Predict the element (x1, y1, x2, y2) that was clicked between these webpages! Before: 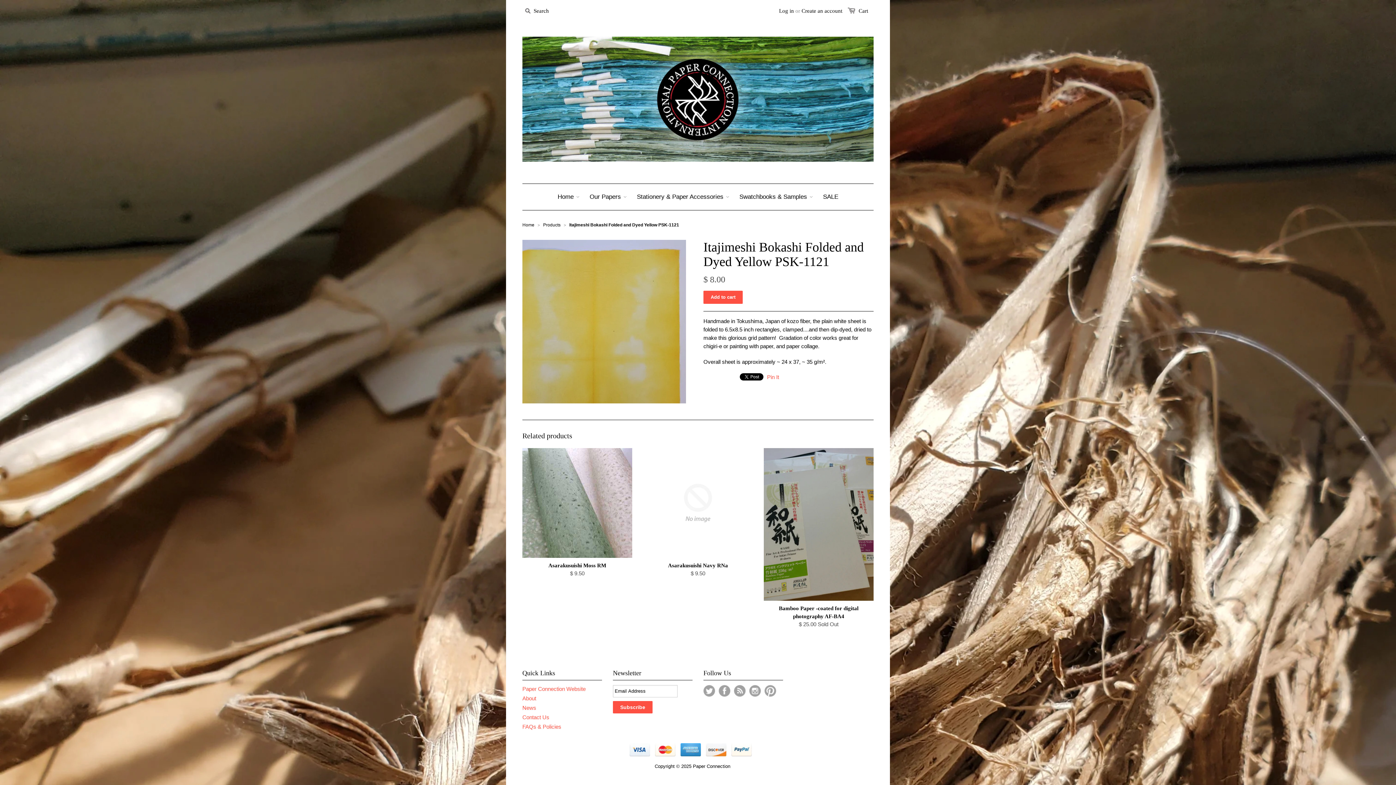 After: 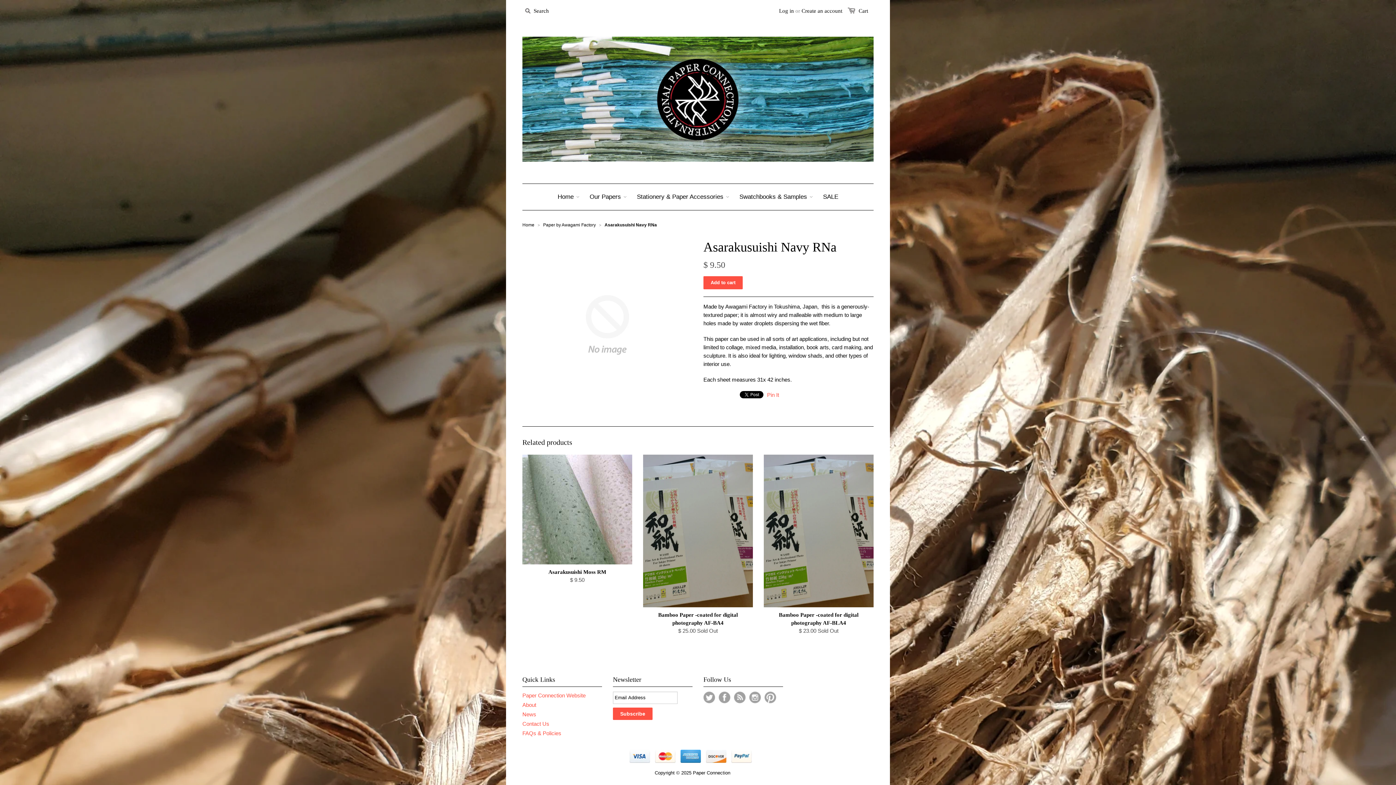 Action: bbox: (643, 448, 753, 558)